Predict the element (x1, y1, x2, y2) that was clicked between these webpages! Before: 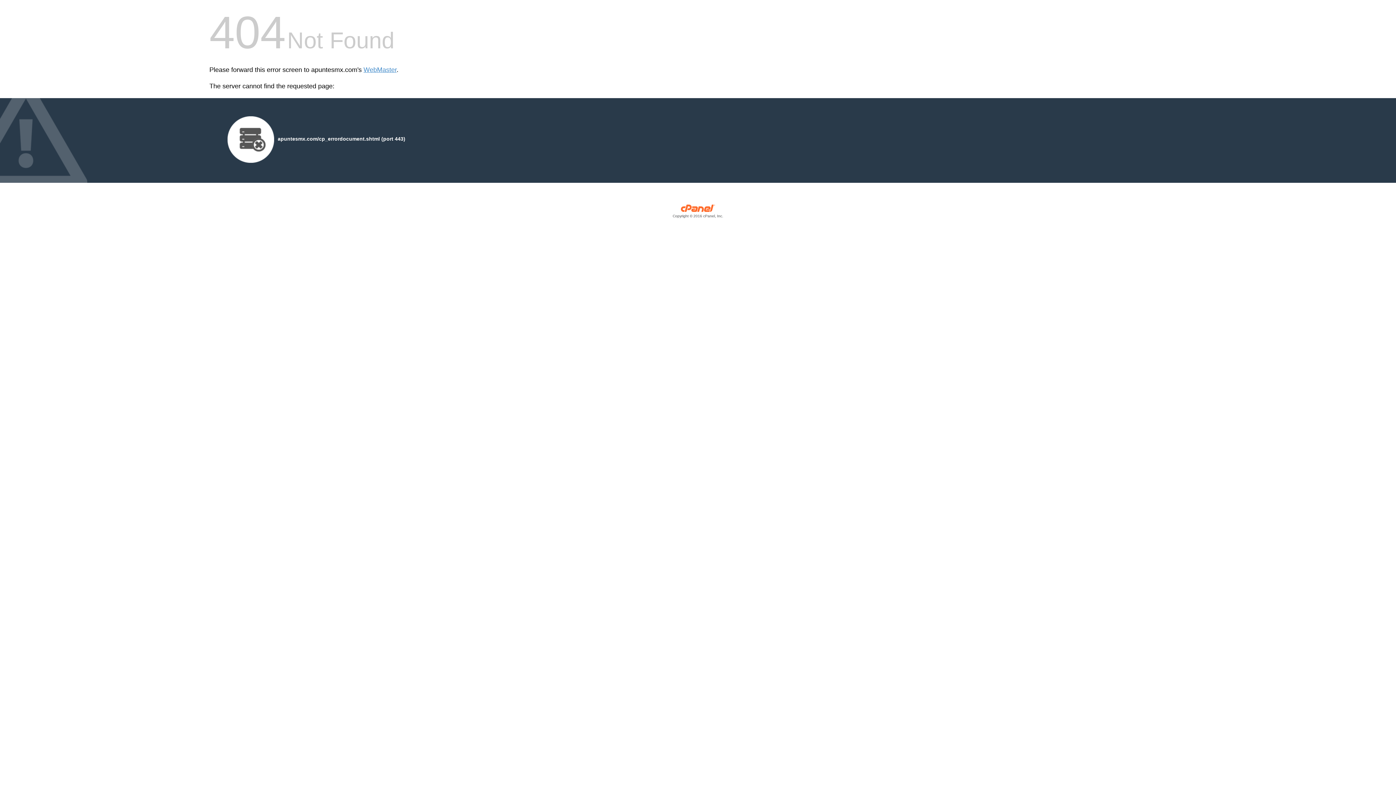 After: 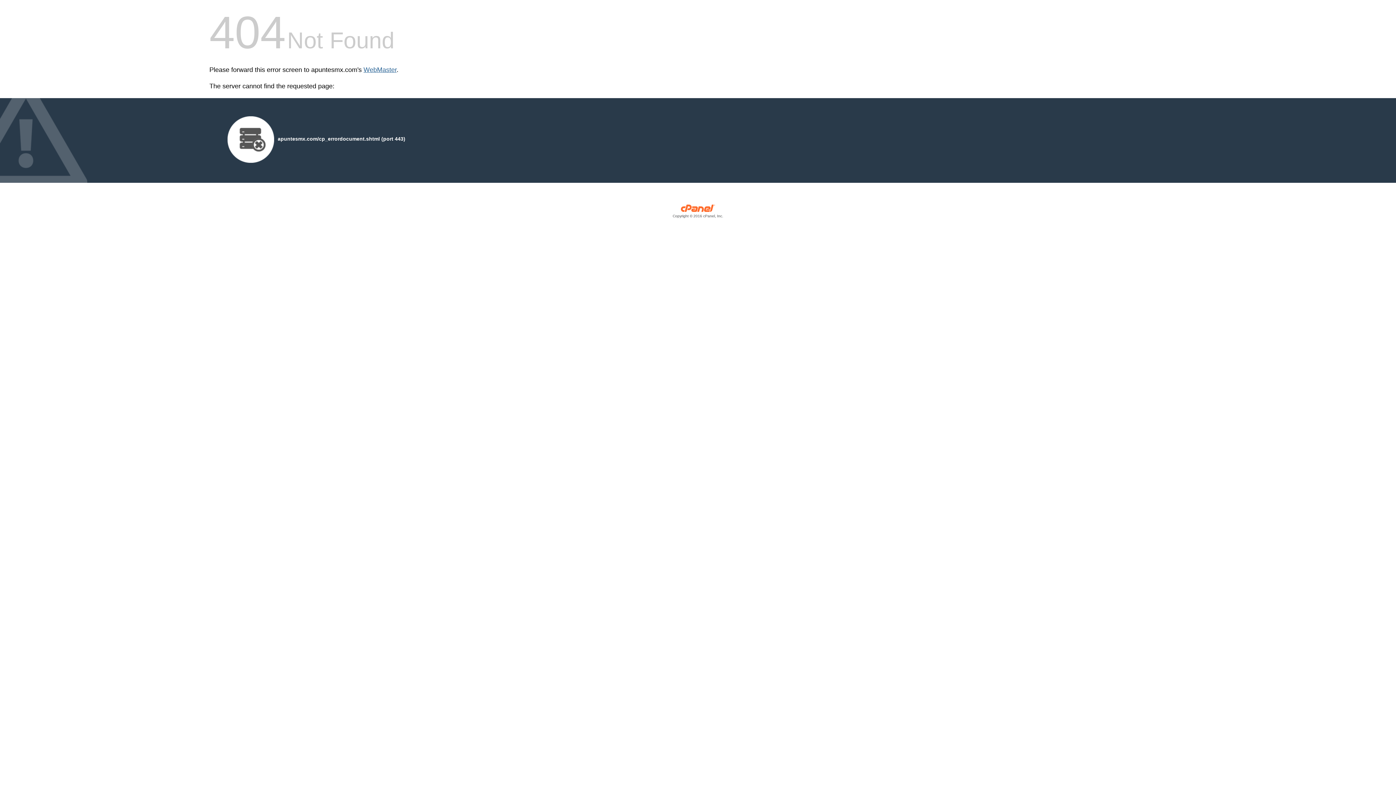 Action: bbox: (363, 66, 396, 73) label: WebMaster